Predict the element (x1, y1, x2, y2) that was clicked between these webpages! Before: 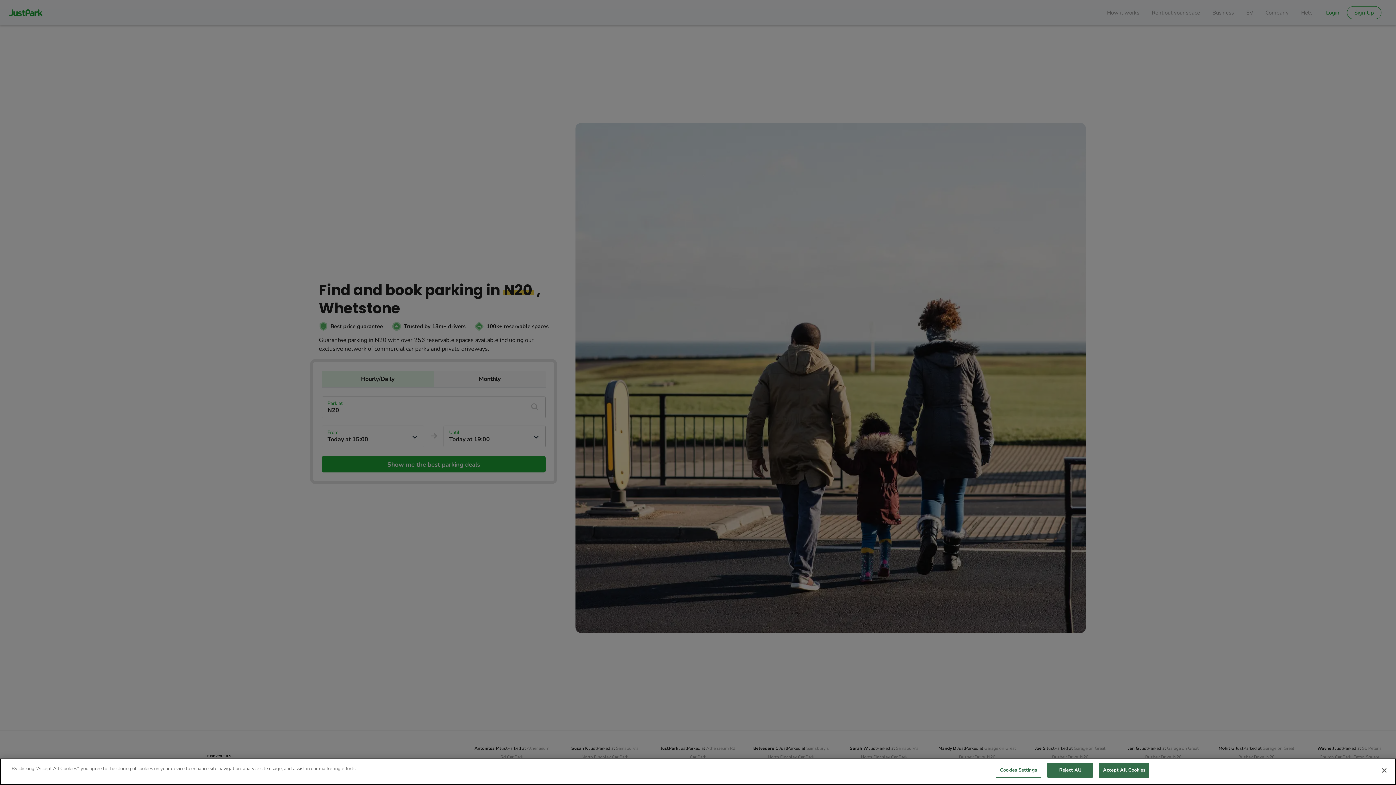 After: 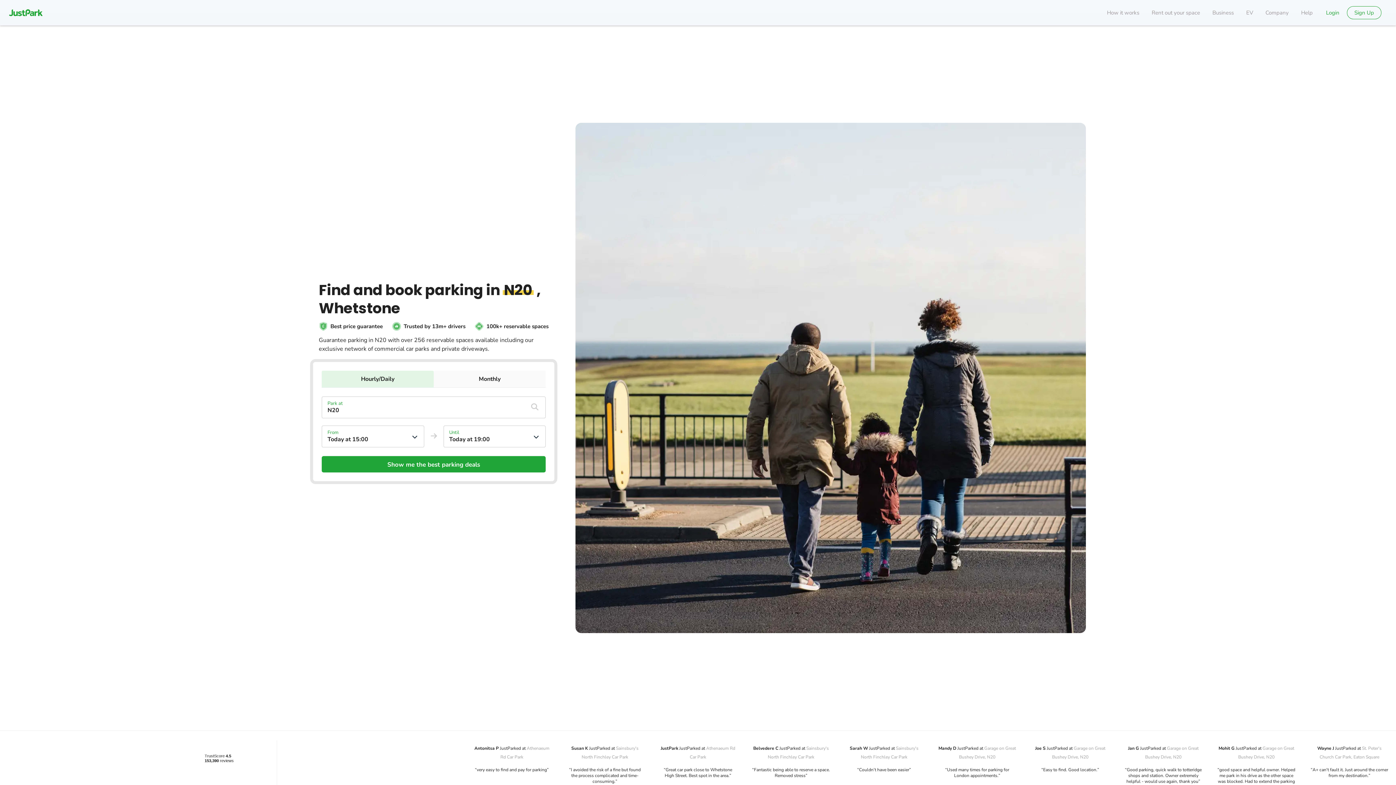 Action: bbox: (1376, 762, 1392, 778) label: Close